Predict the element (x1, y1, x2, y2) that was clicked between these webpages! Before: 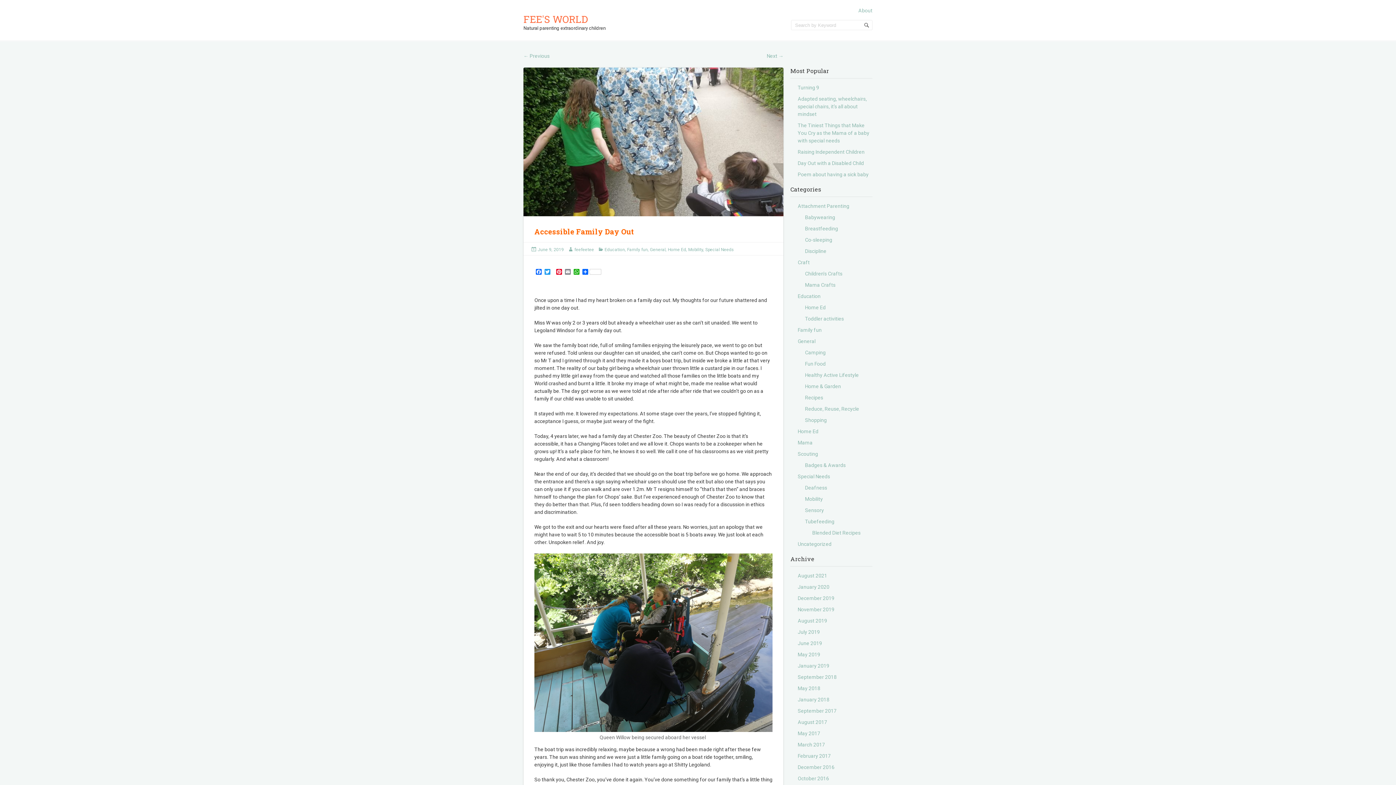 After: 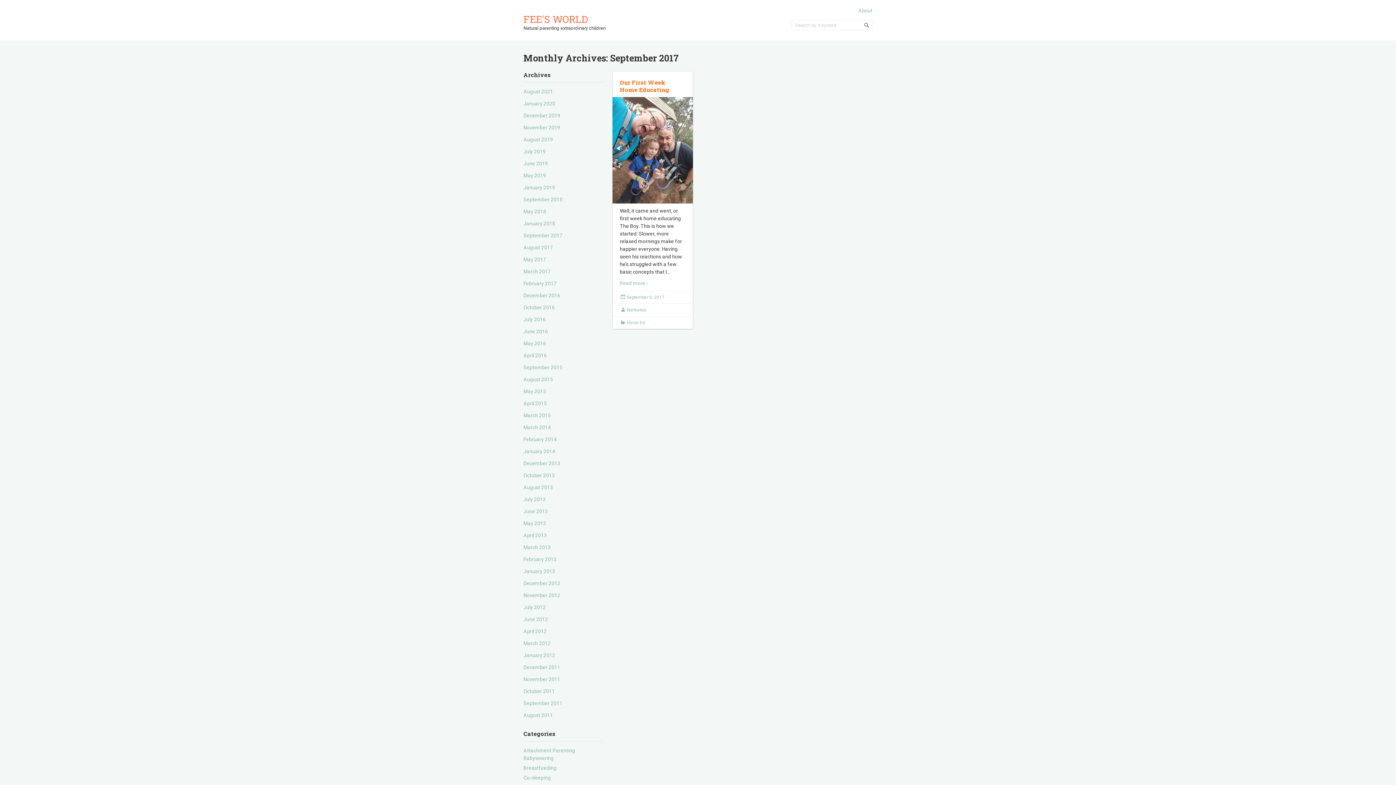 Action: label: September 2017 bbox: (797, 708, 836, 714)